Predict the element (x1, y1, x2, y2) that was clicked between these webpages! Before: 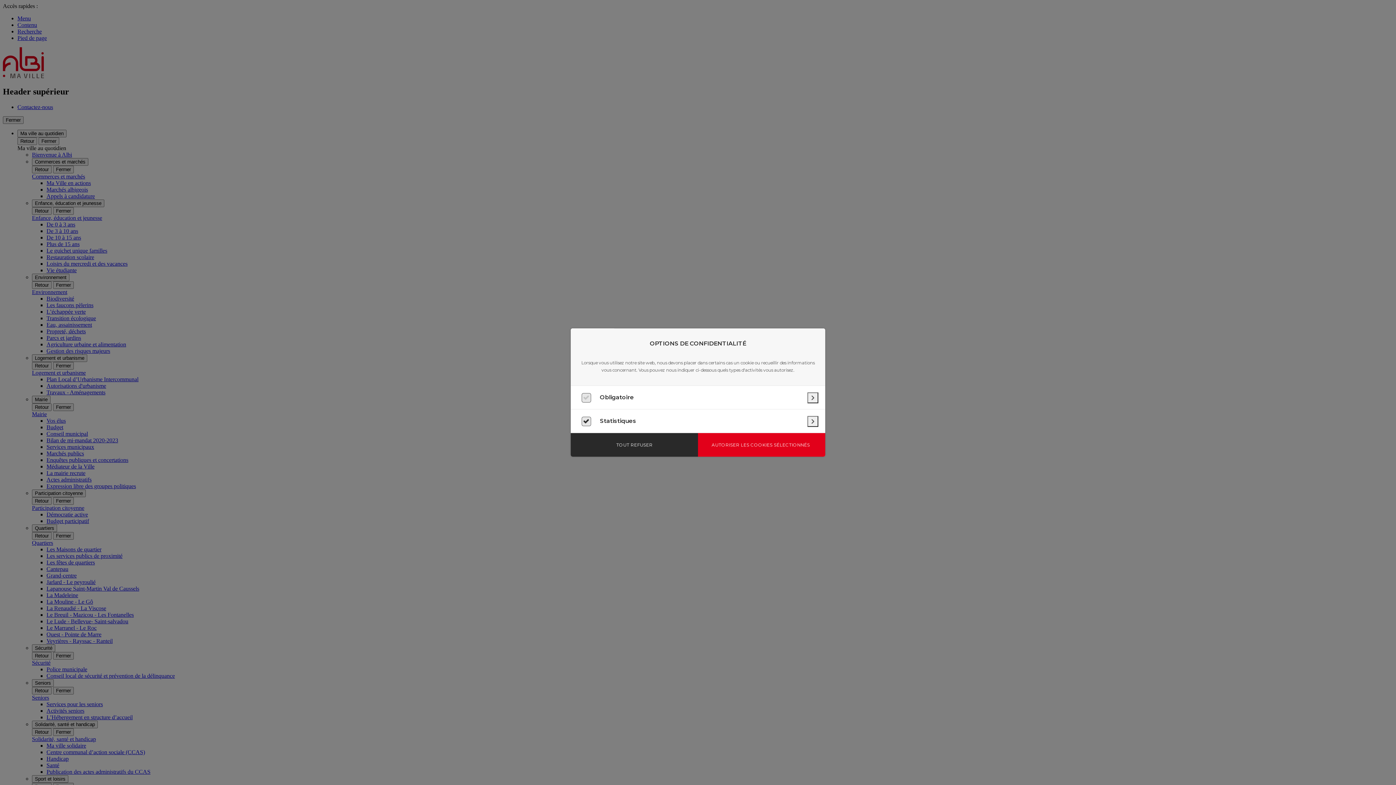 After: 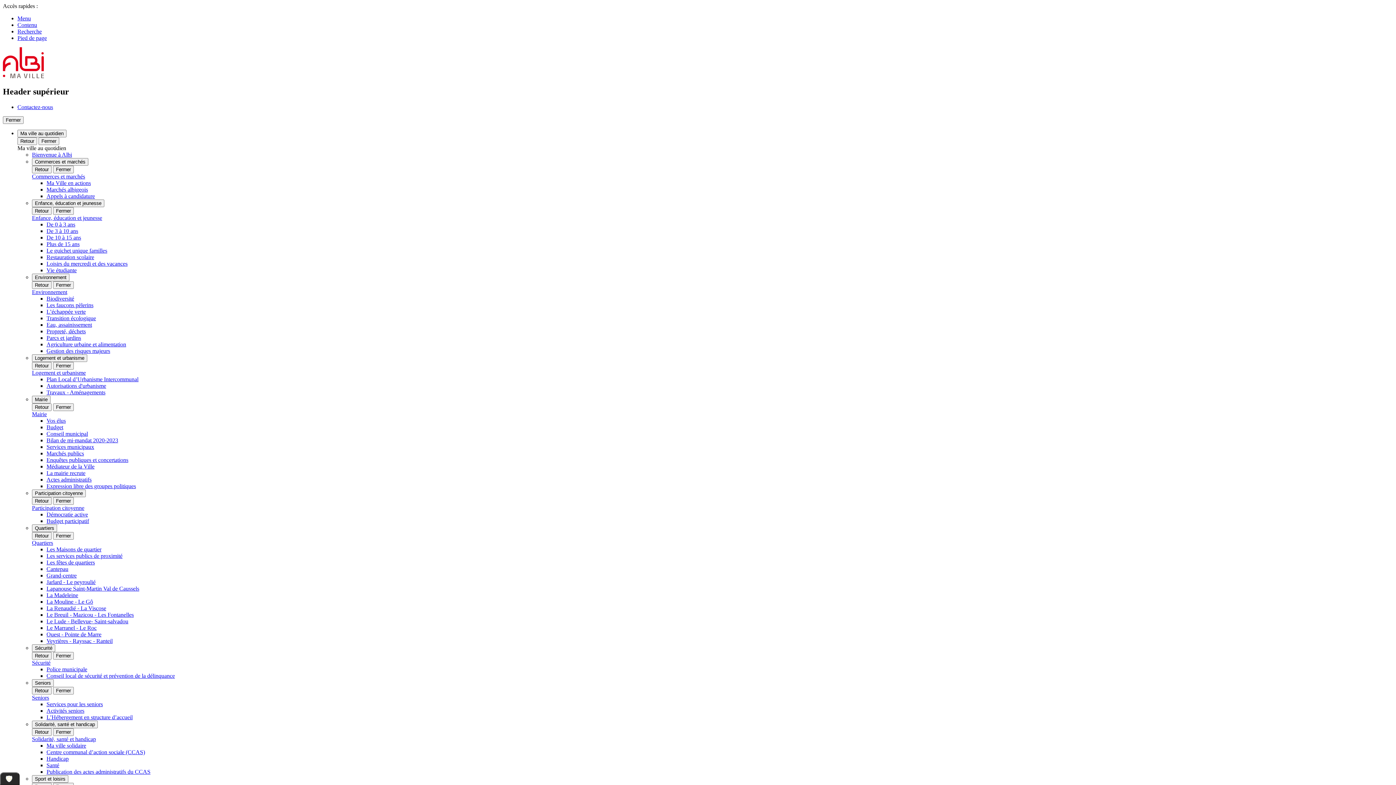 Action: label: TOUT REFUSER bbox: (570, 433, 698, 456)